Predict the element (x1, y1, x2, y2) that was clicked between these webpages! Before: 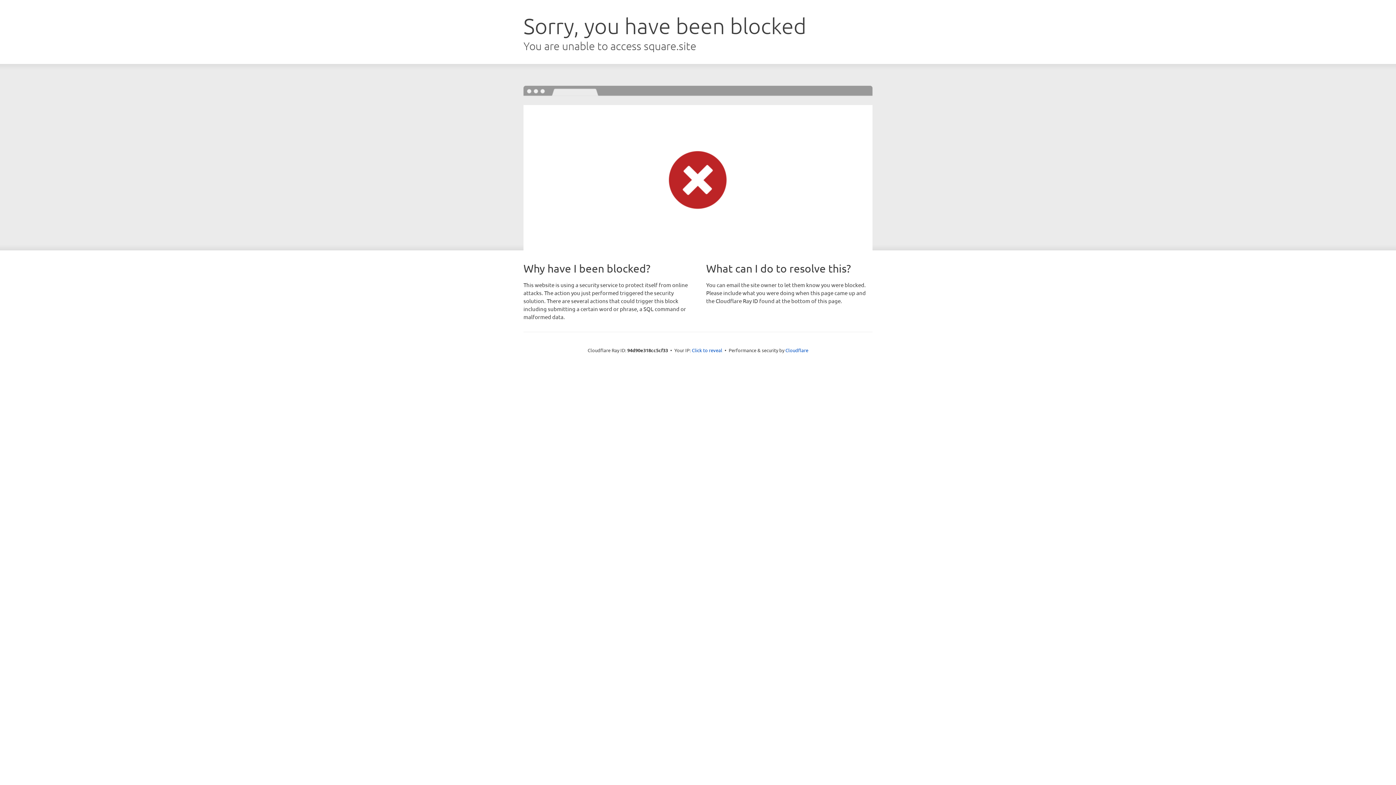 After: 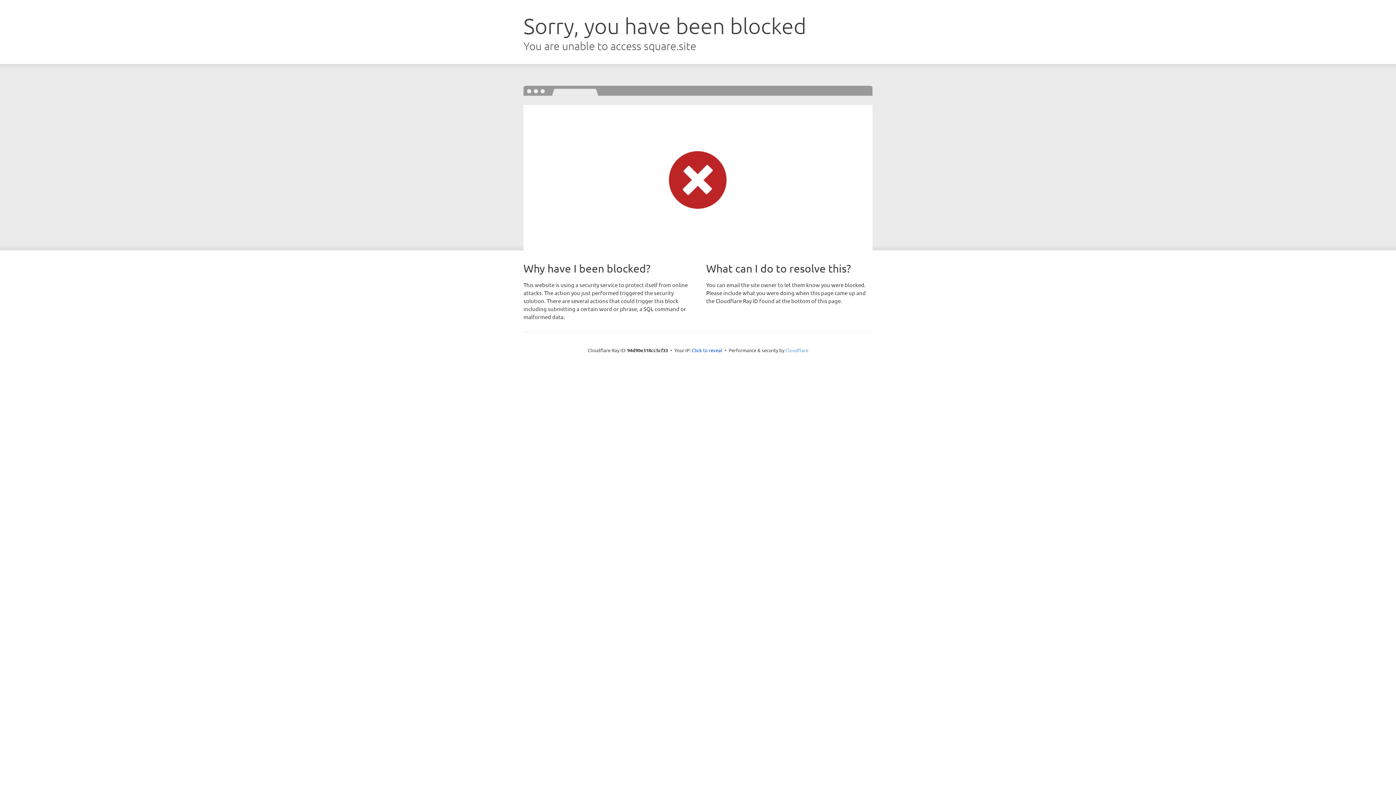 Action: label: Cloudflare bbox: (785, 347, 808, 353)